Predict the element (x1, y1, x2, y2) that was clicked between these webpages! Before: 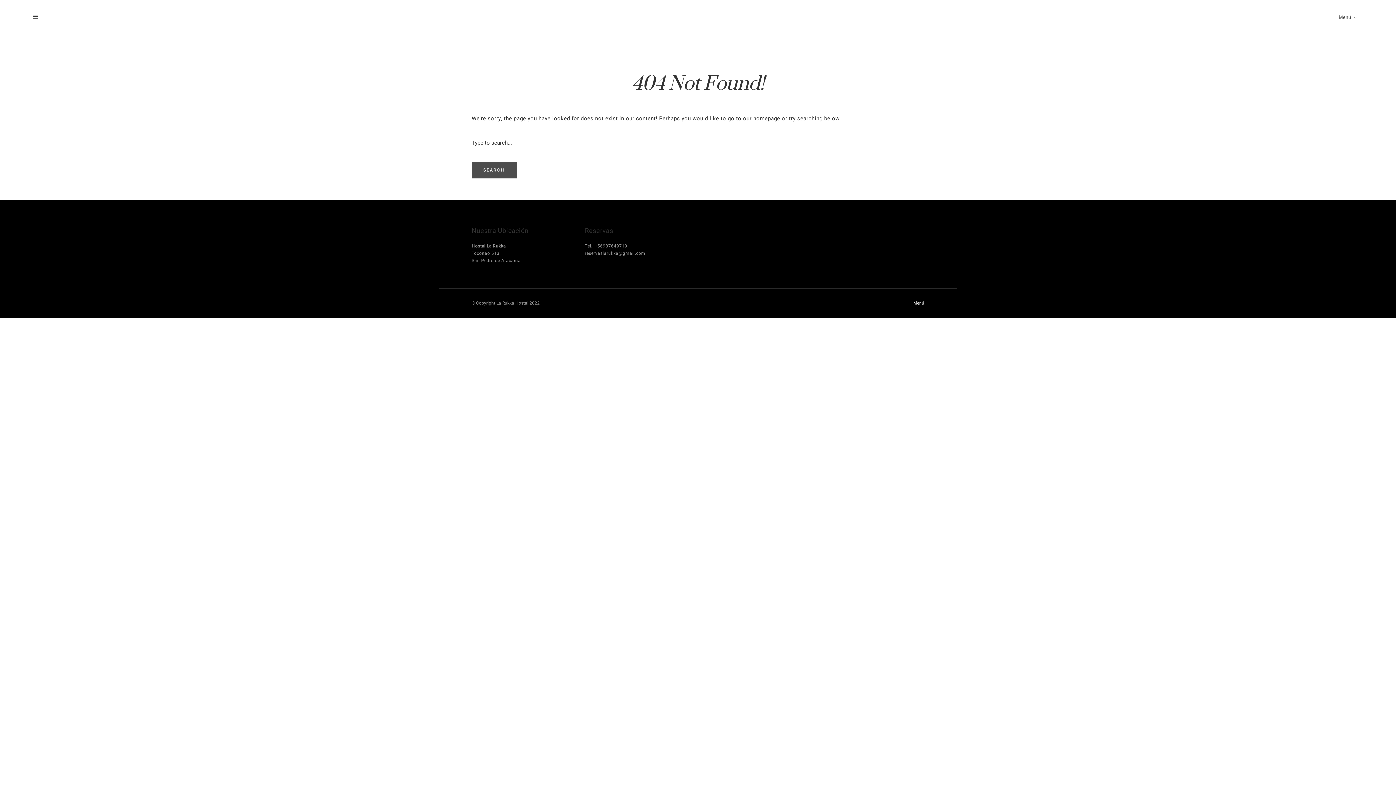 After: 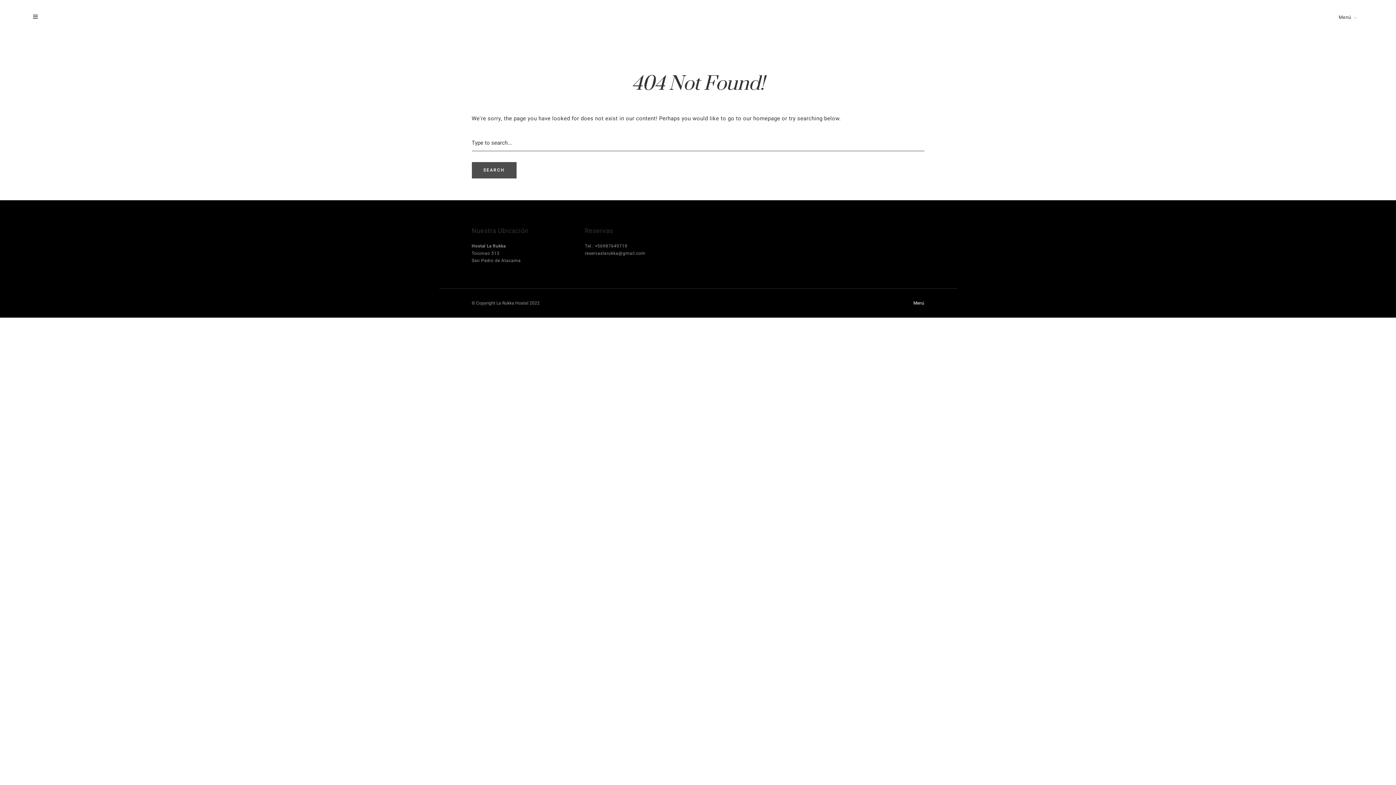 Action: bbox: (913, 299, 924, 306) label: Menú